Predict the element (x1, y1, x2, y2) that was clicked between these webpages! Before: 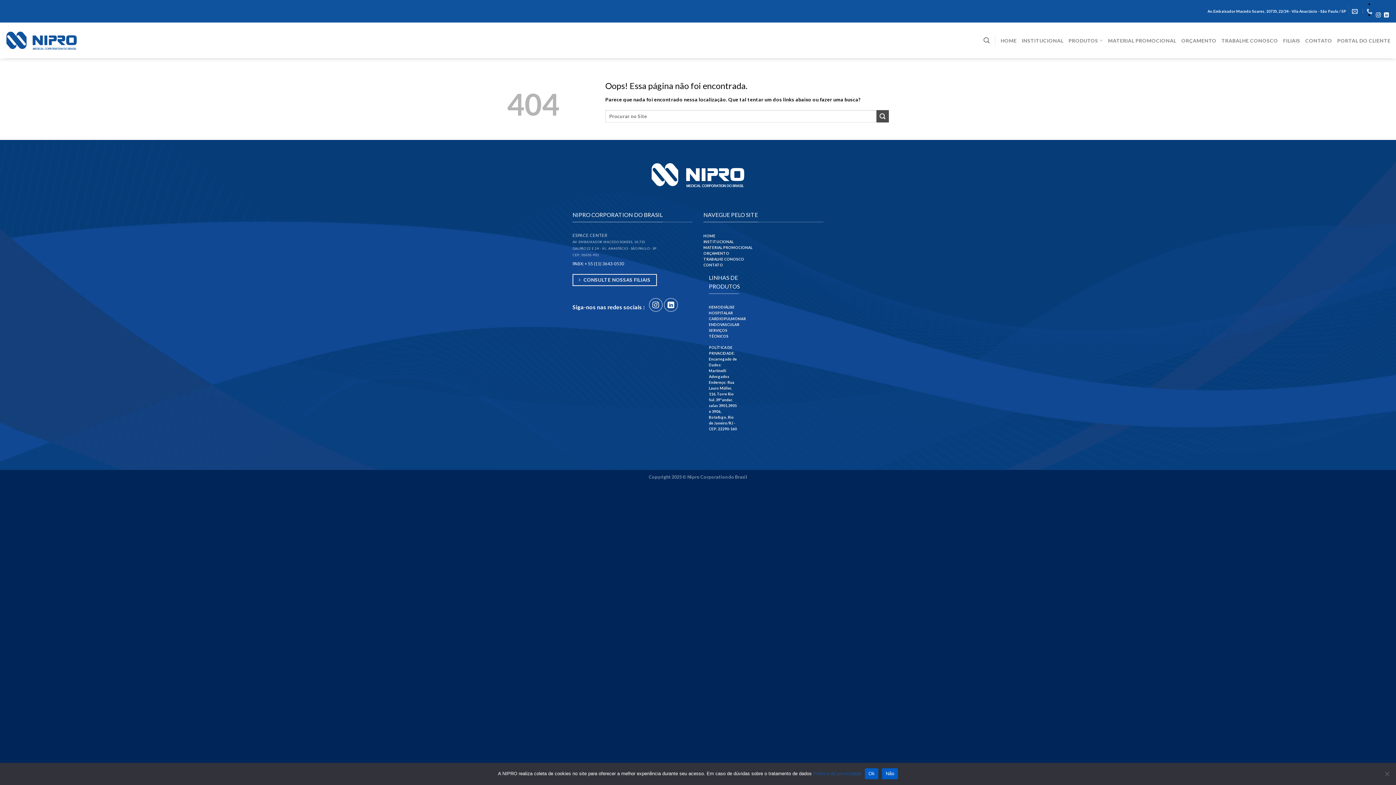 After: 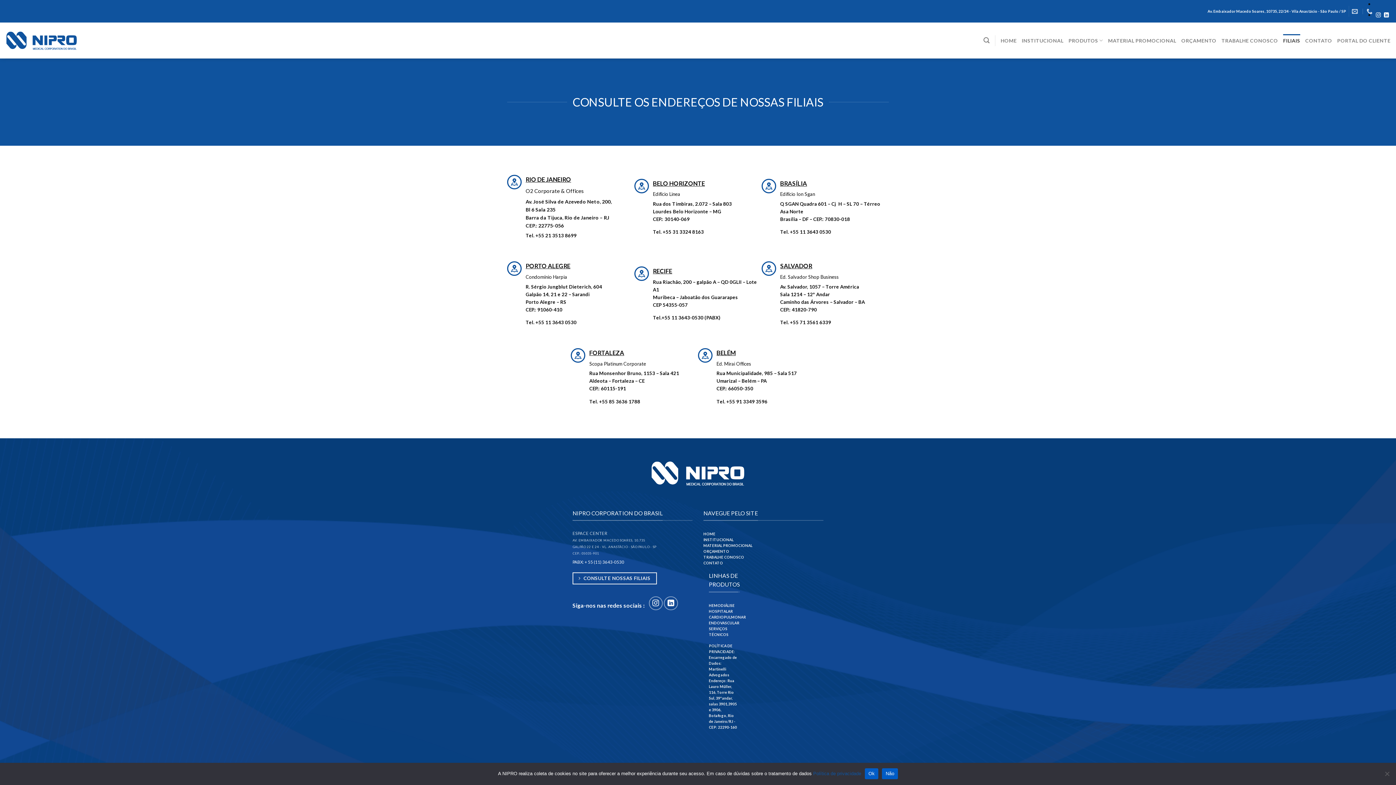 Action: bbox: (1283, 34, 1300, 47) label: FILIAIS